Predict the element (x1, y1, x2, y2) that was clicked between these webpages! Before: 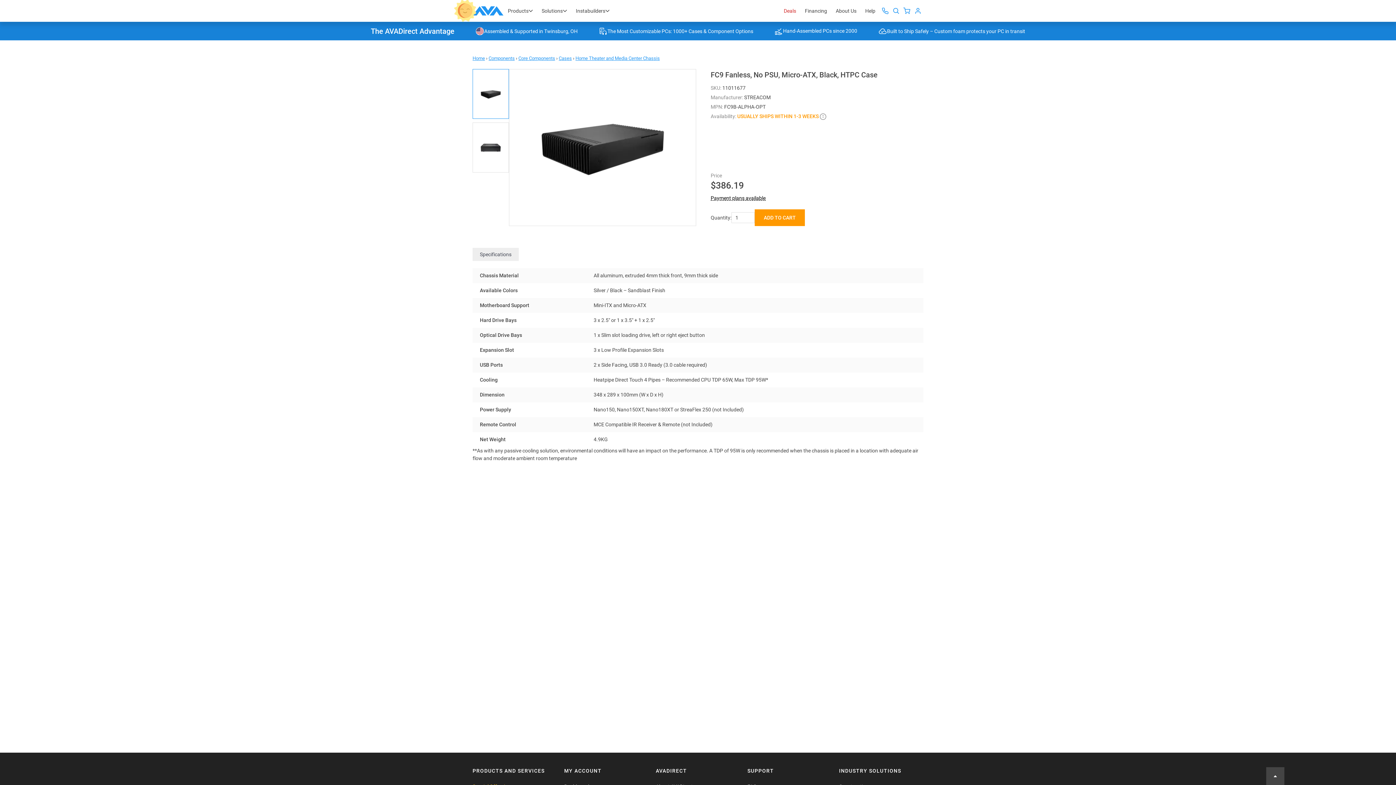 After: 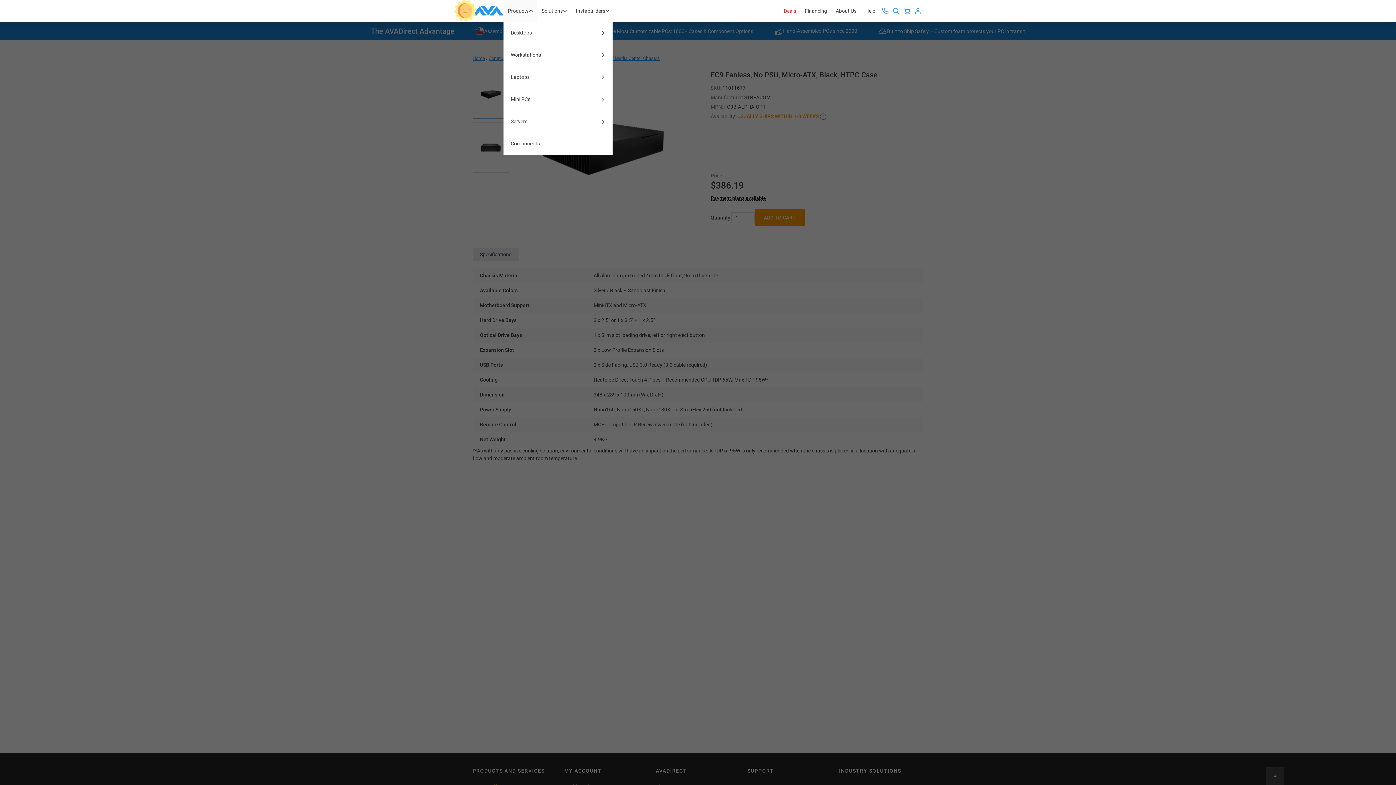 Action: label: Products bbox: (503, 0, 537, 21)